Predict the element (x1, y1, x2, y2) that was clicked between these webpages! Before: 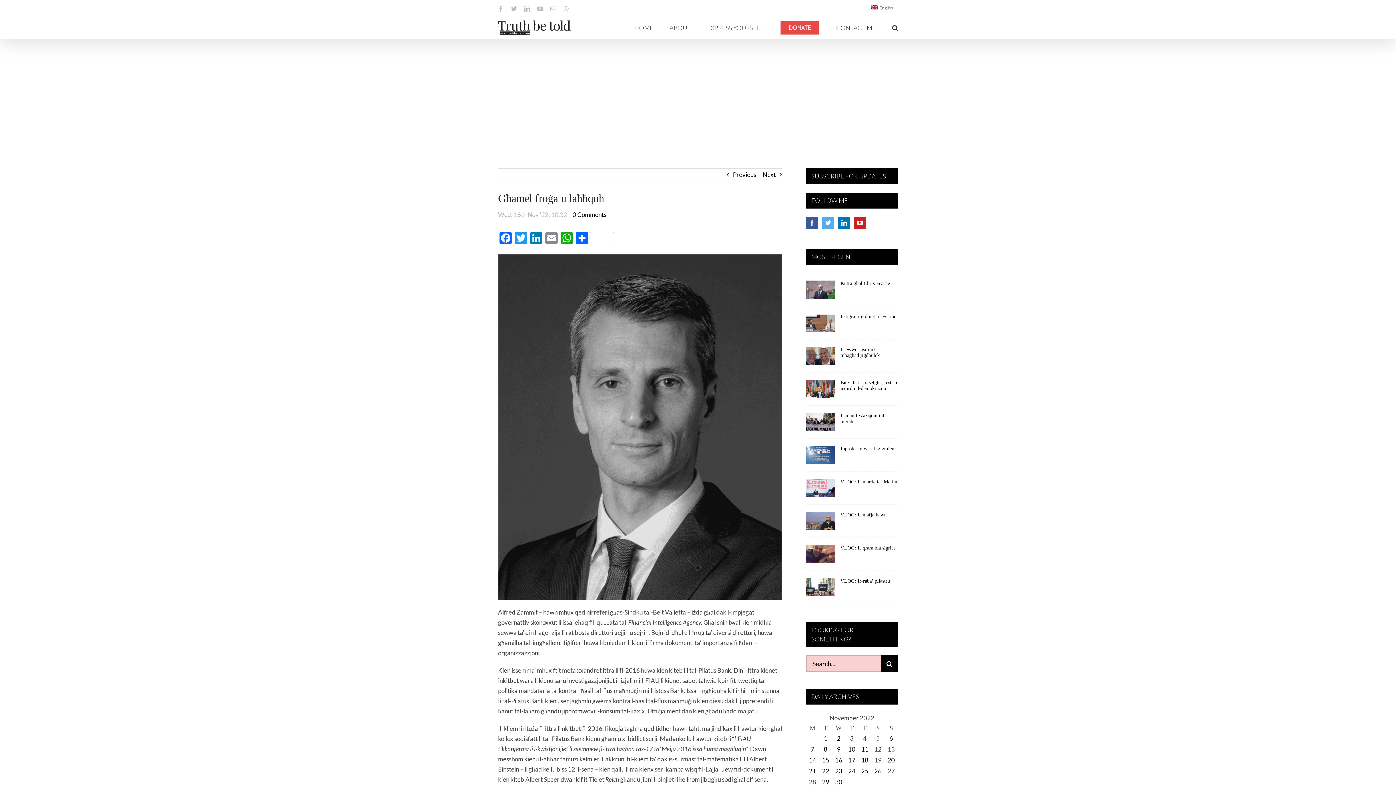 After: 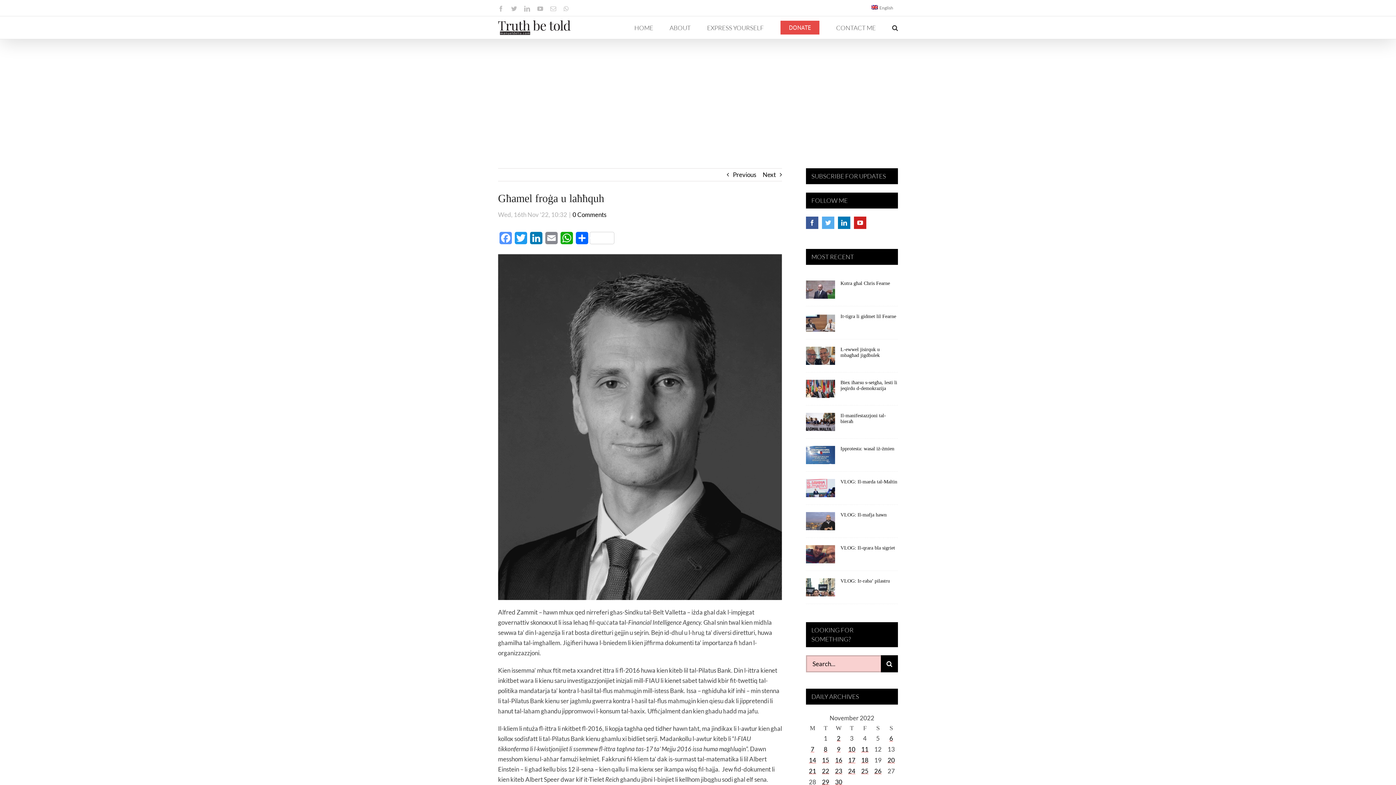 Action: label: Facebook bbox: (498, 232, 513, 248)